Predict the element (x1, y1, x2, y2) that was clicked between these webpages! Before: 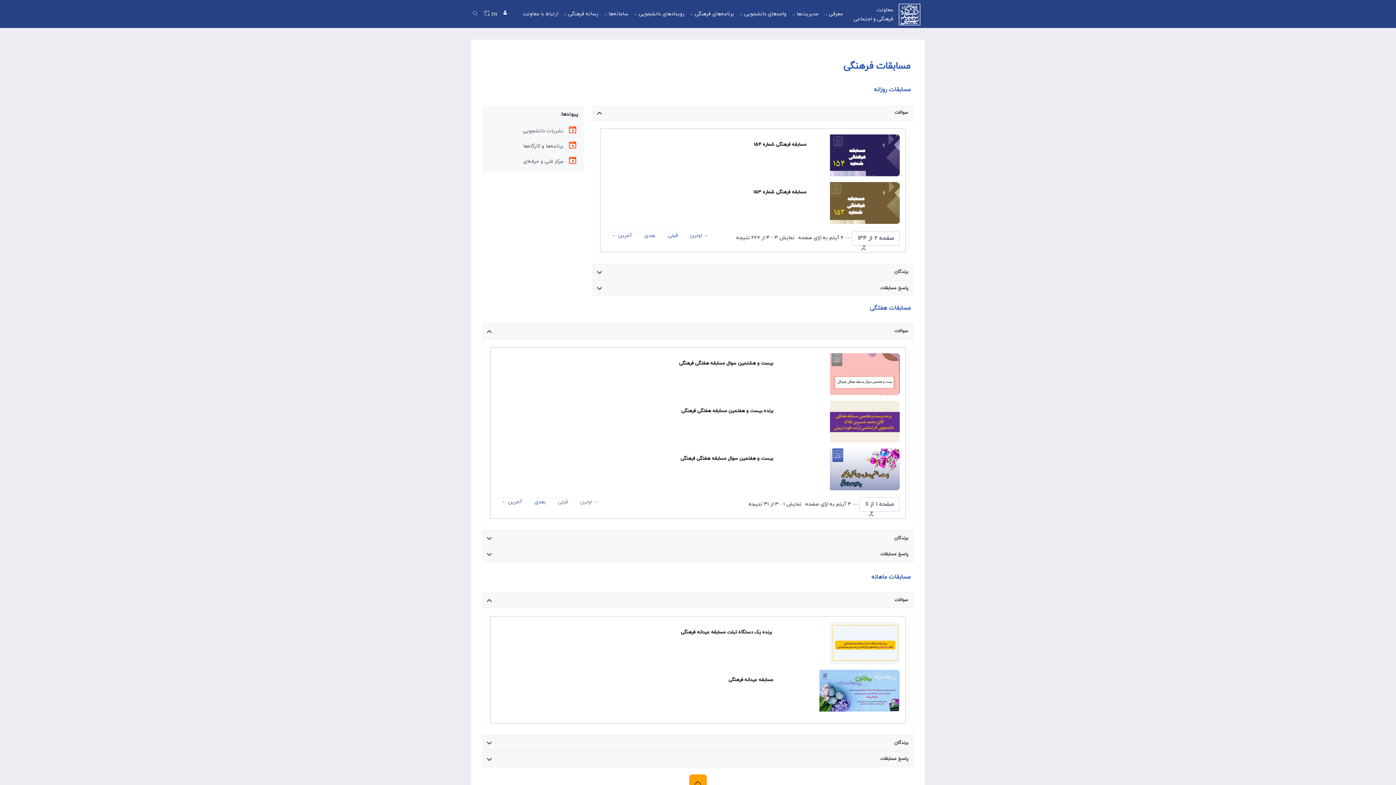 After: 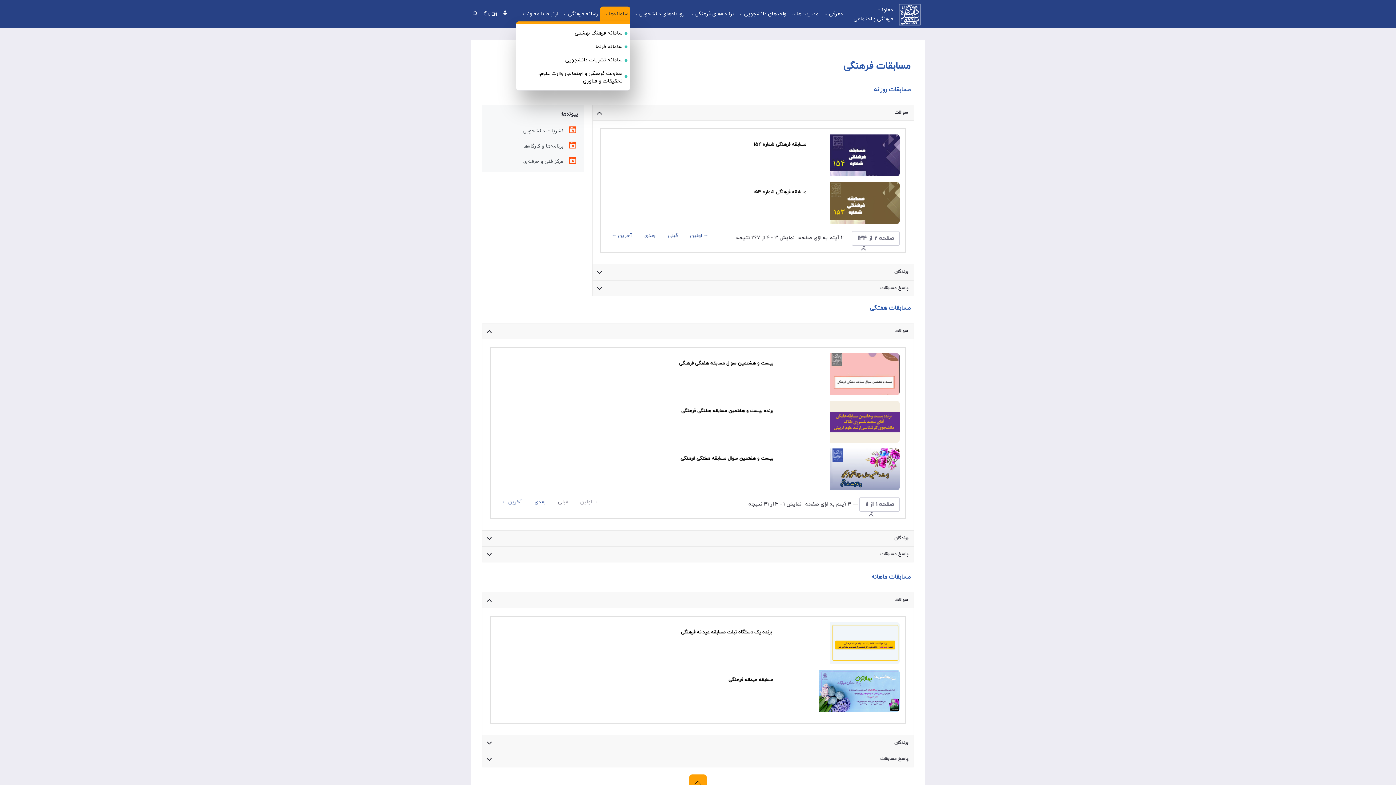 Action: label: سامانه‌ها  bbox: (602, 6, 628, 21)